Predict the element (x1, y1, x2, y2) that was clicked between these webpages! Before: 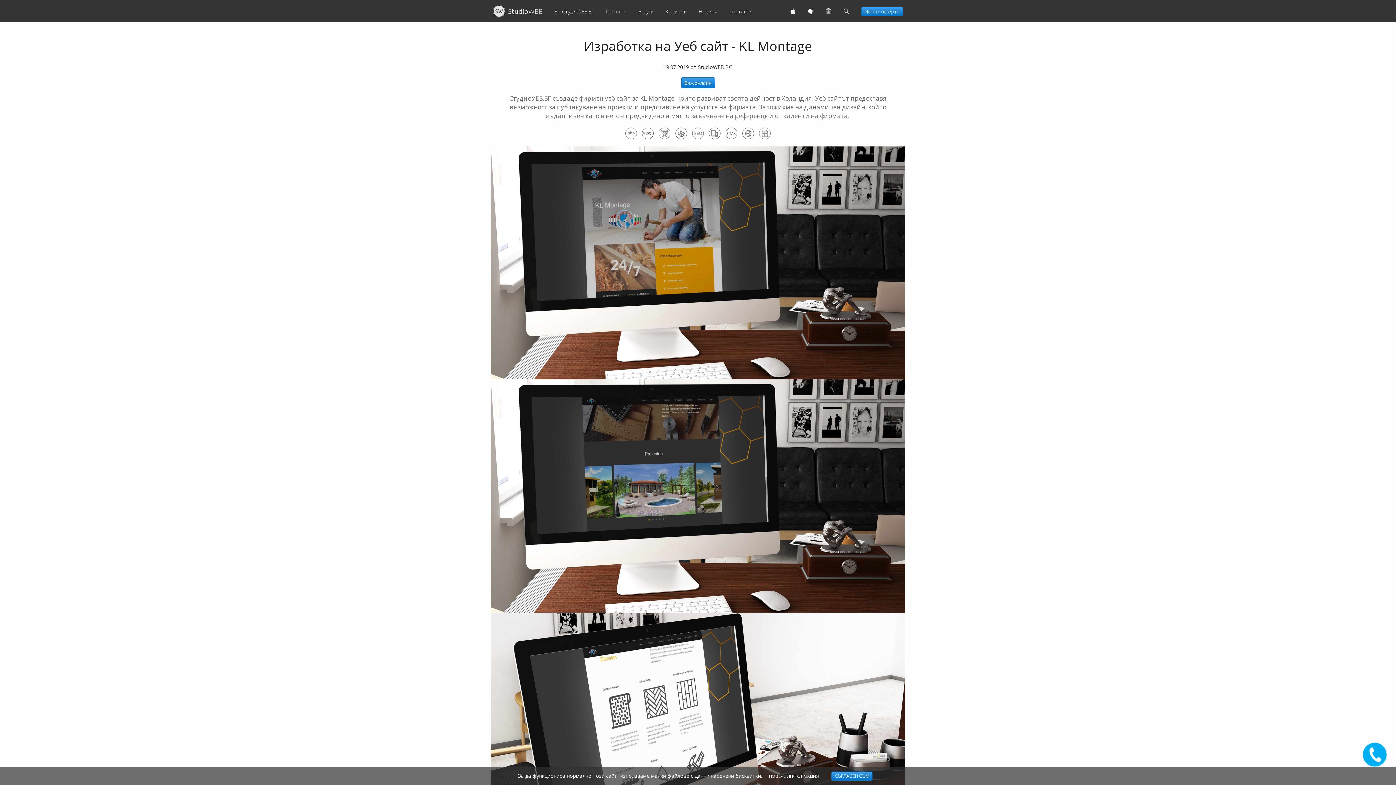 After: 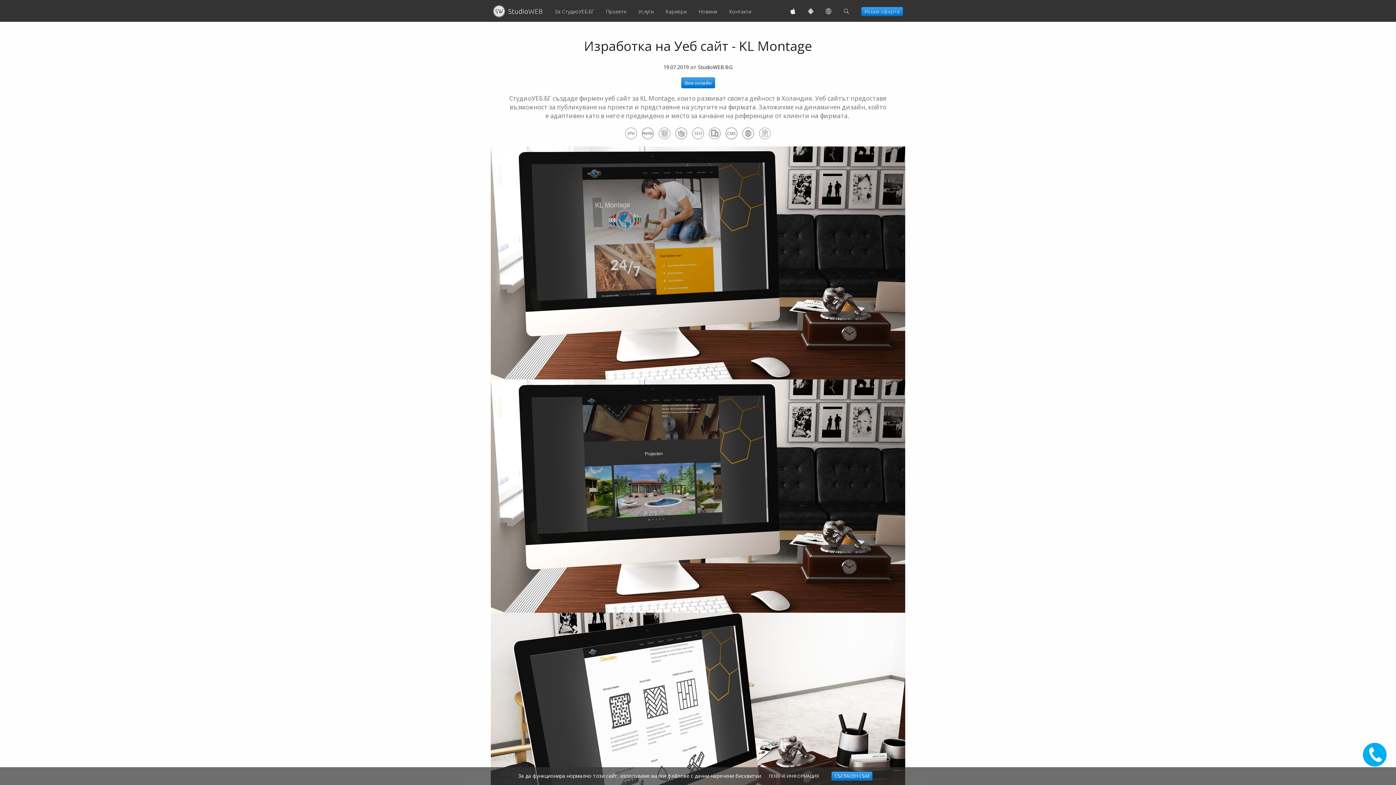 Action: bbox: (808, 4, 813, 19)